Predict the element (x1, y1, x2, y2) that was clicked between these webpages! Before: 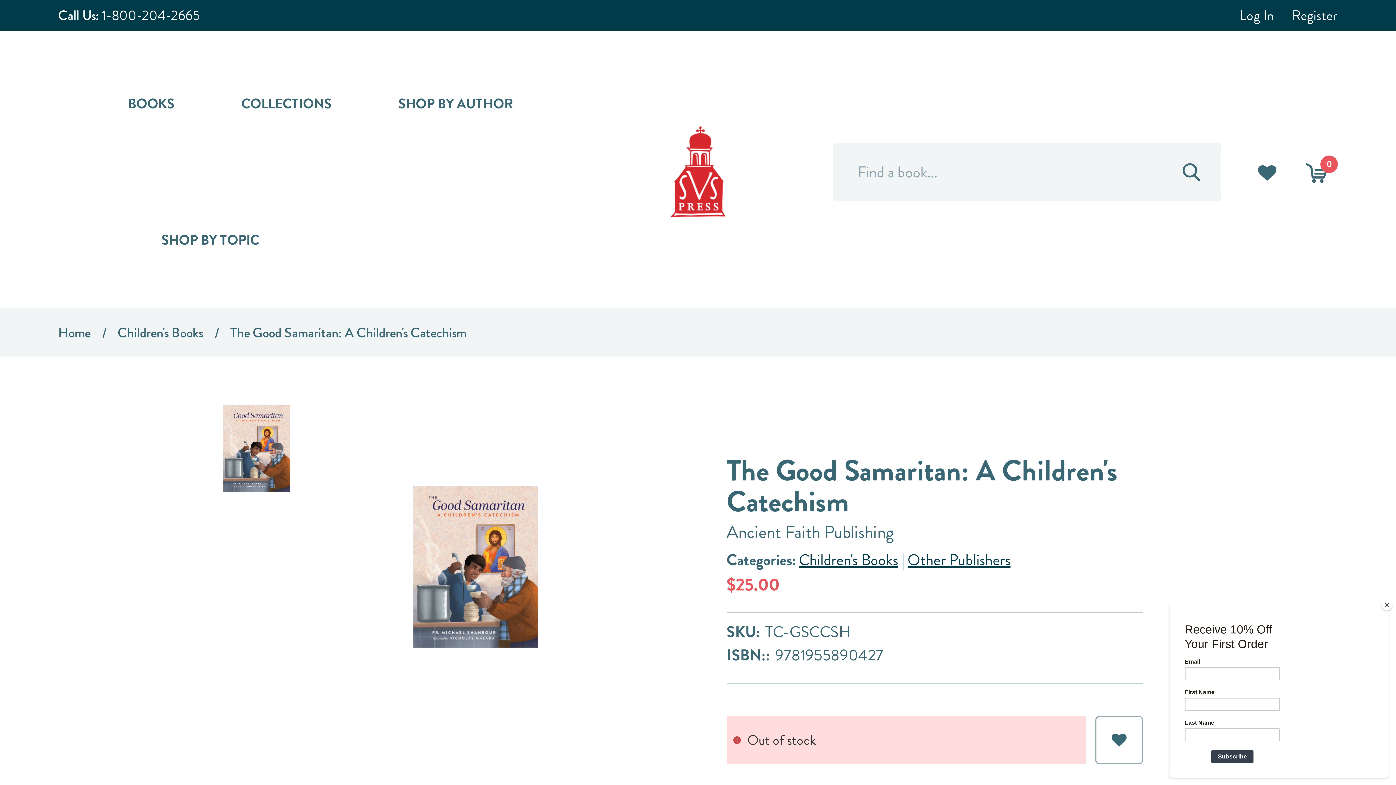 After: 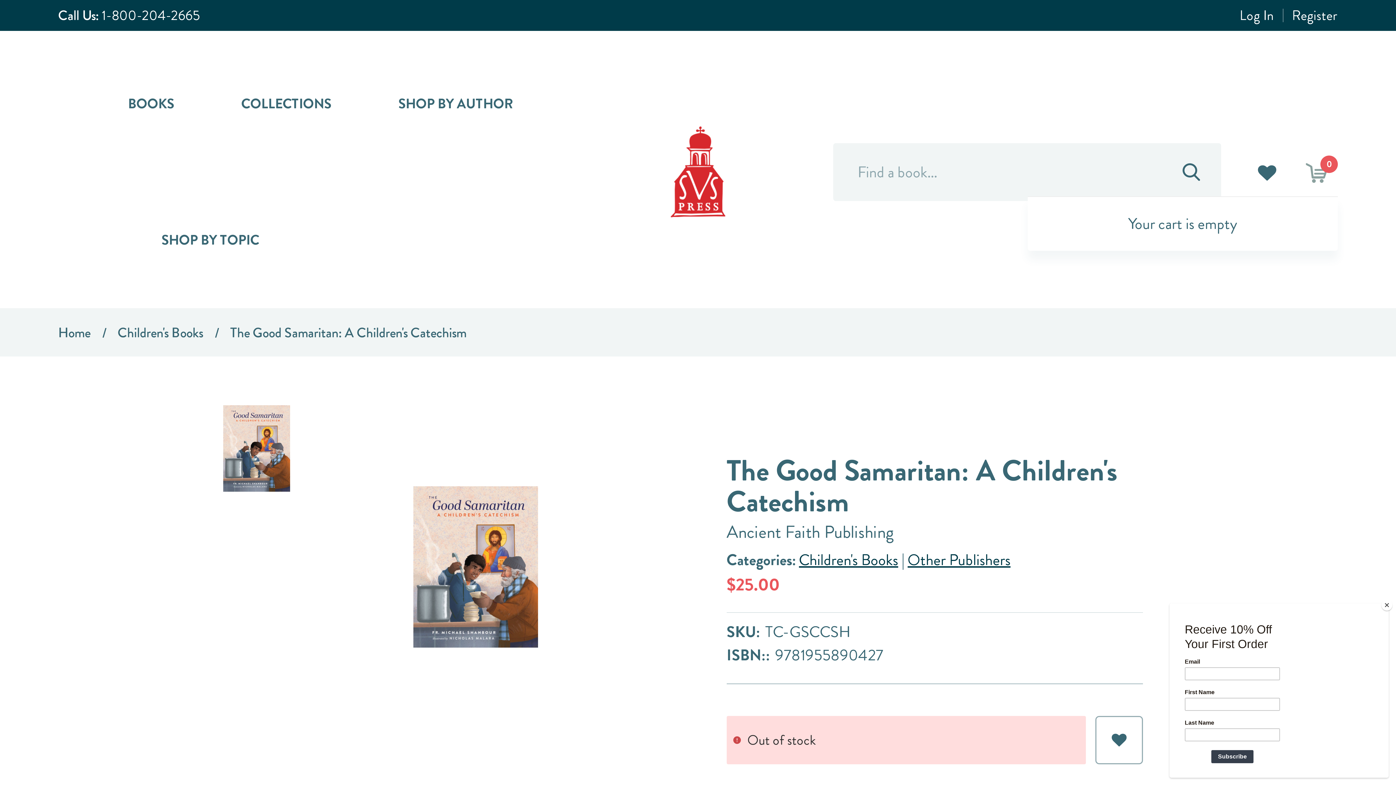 Action: label: 0 bbox: (1306, 147, 1338, 196)